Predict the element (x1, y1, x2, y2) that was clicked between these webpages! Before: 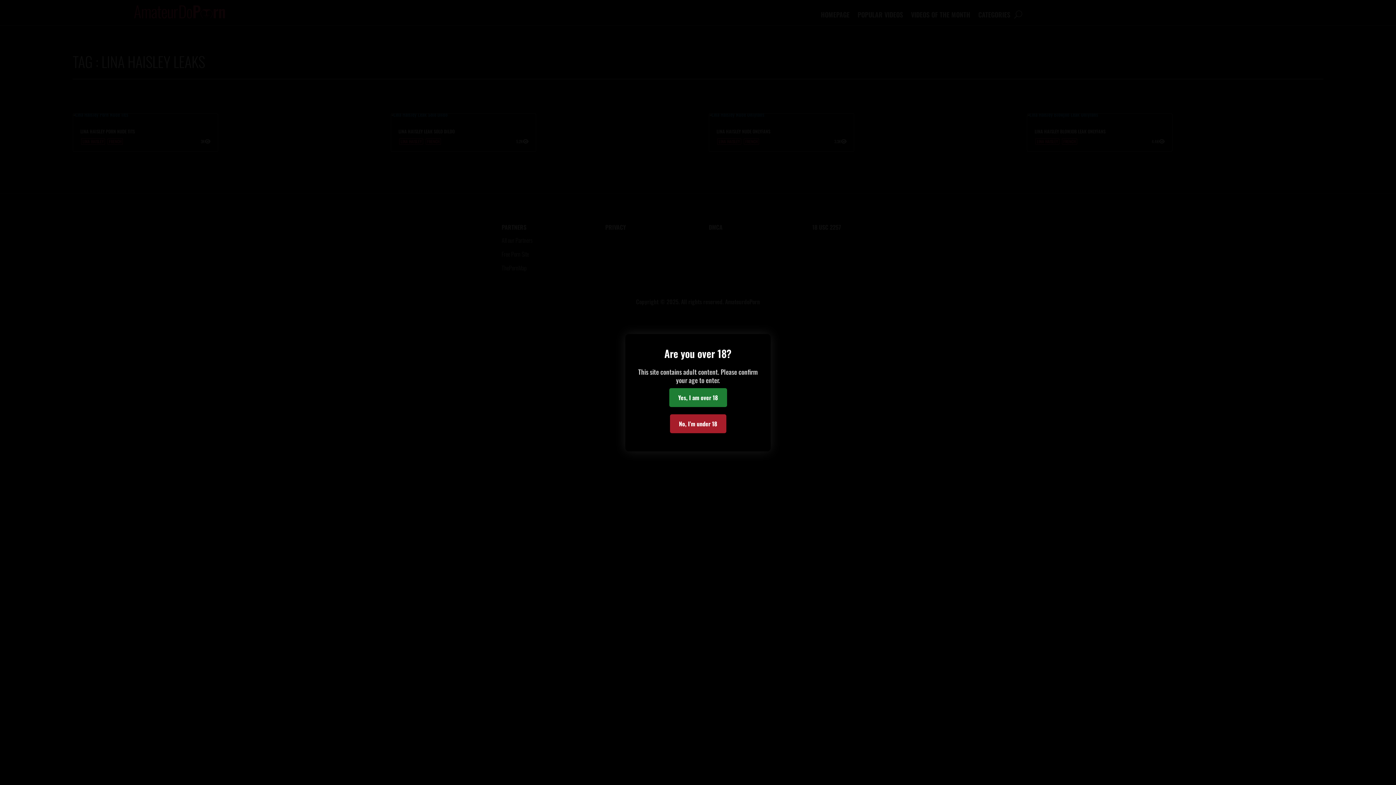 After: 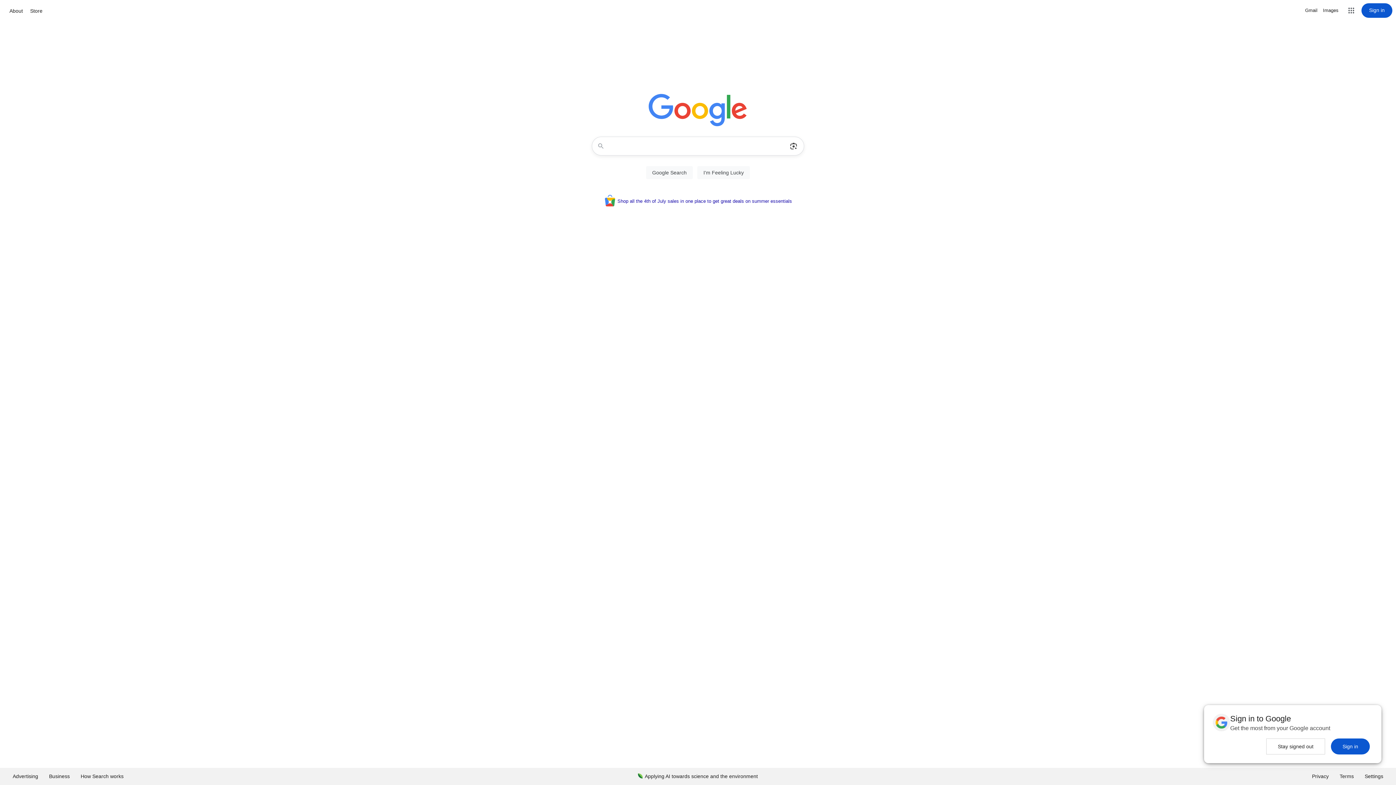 Action: label: No, I’m under 18 bbox: (670, 414, 726, 433)